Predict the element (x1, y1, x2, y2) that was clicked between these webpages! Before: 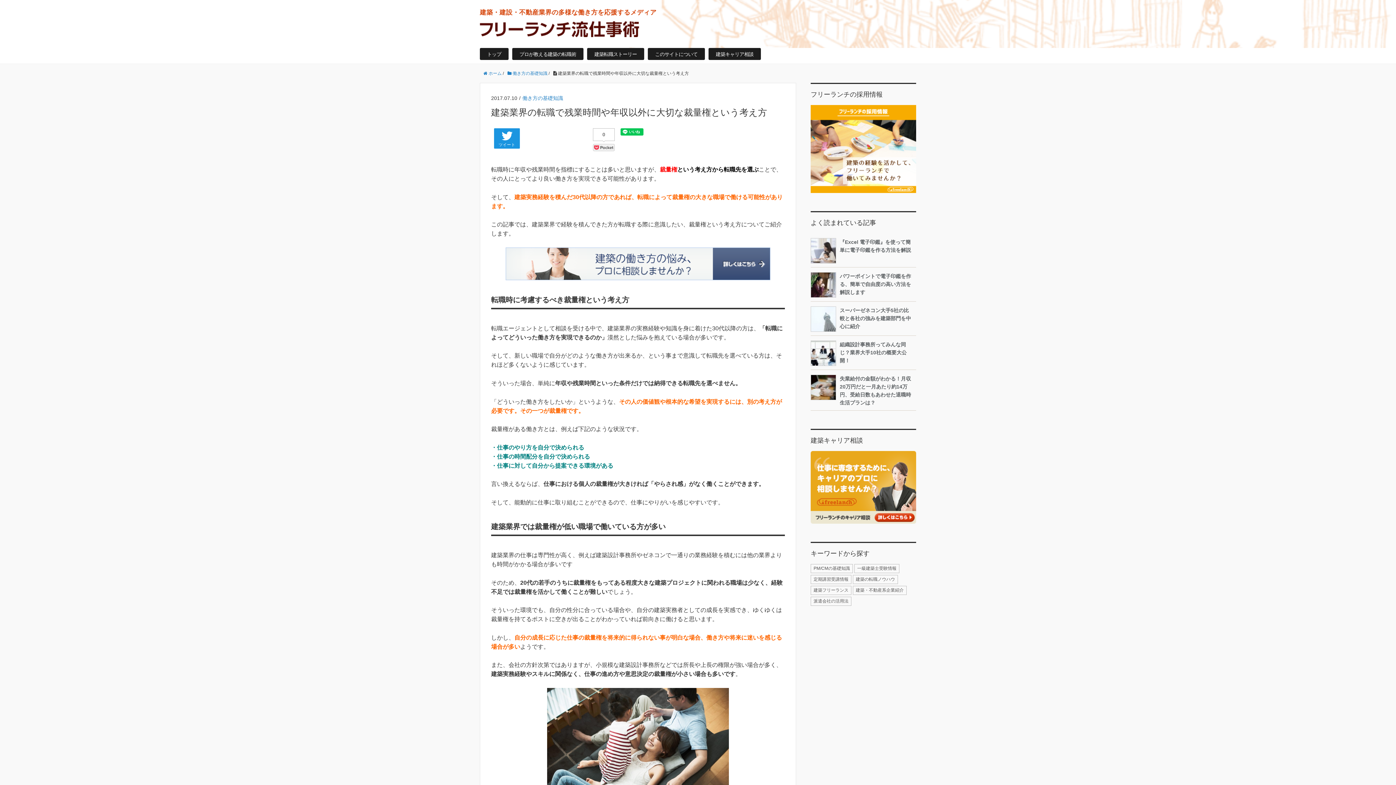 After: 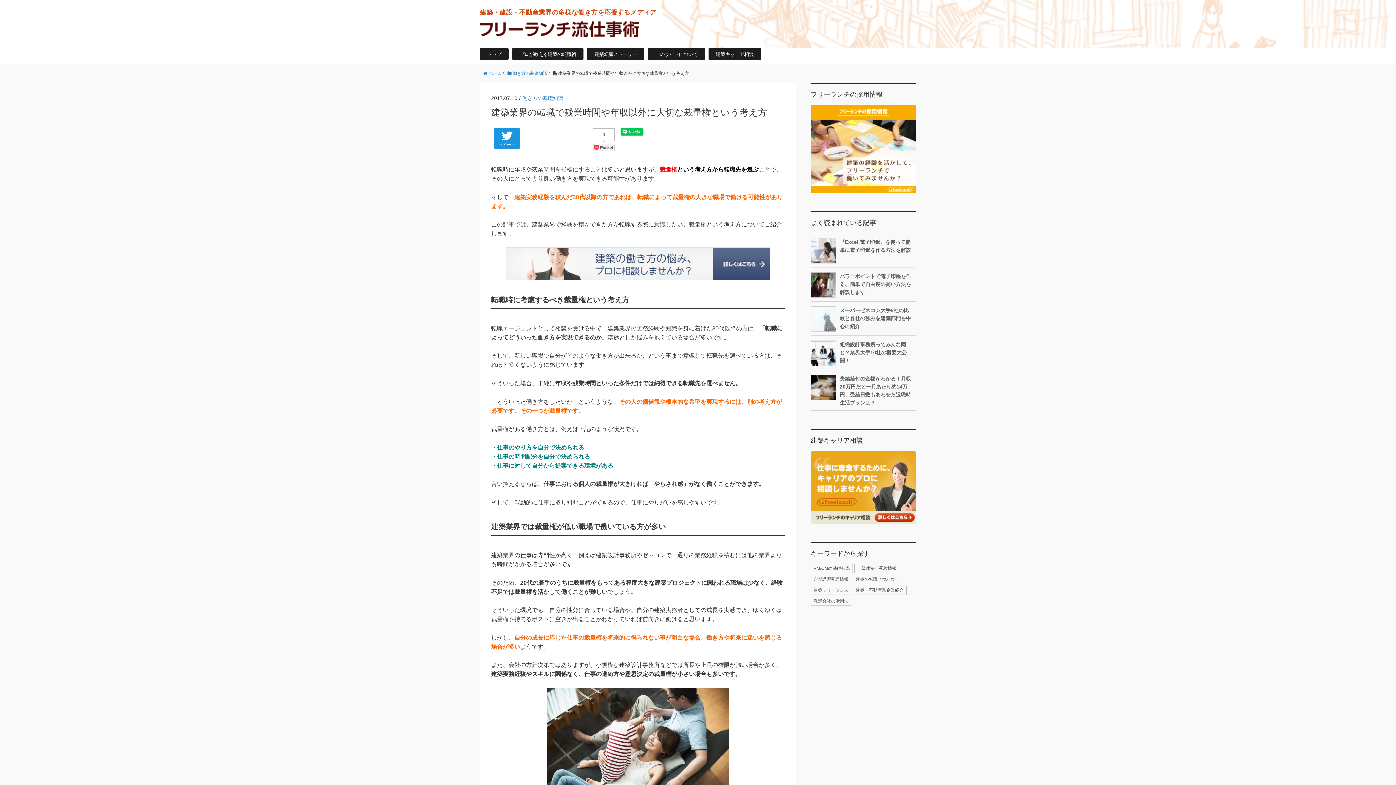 Action: bbox: (810, 105, 916, 192)